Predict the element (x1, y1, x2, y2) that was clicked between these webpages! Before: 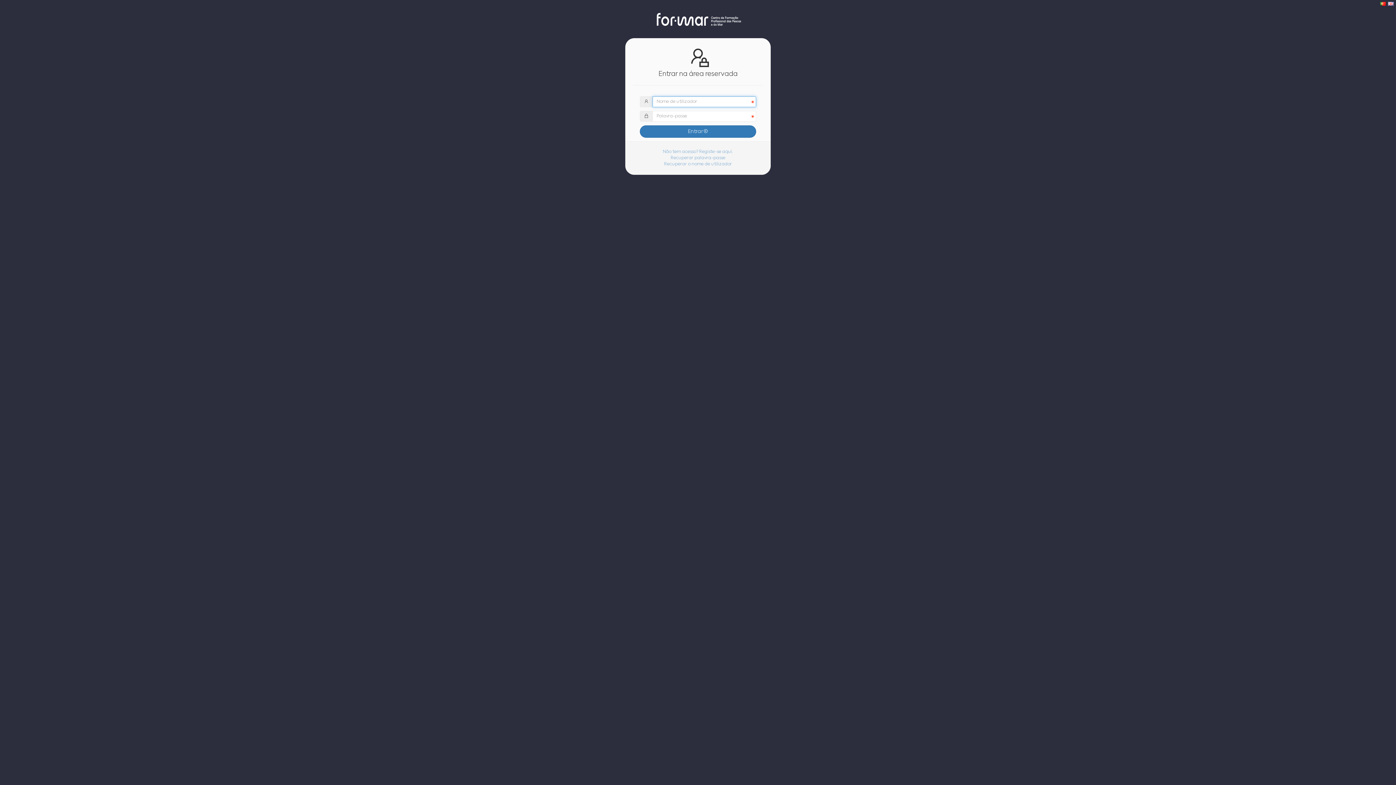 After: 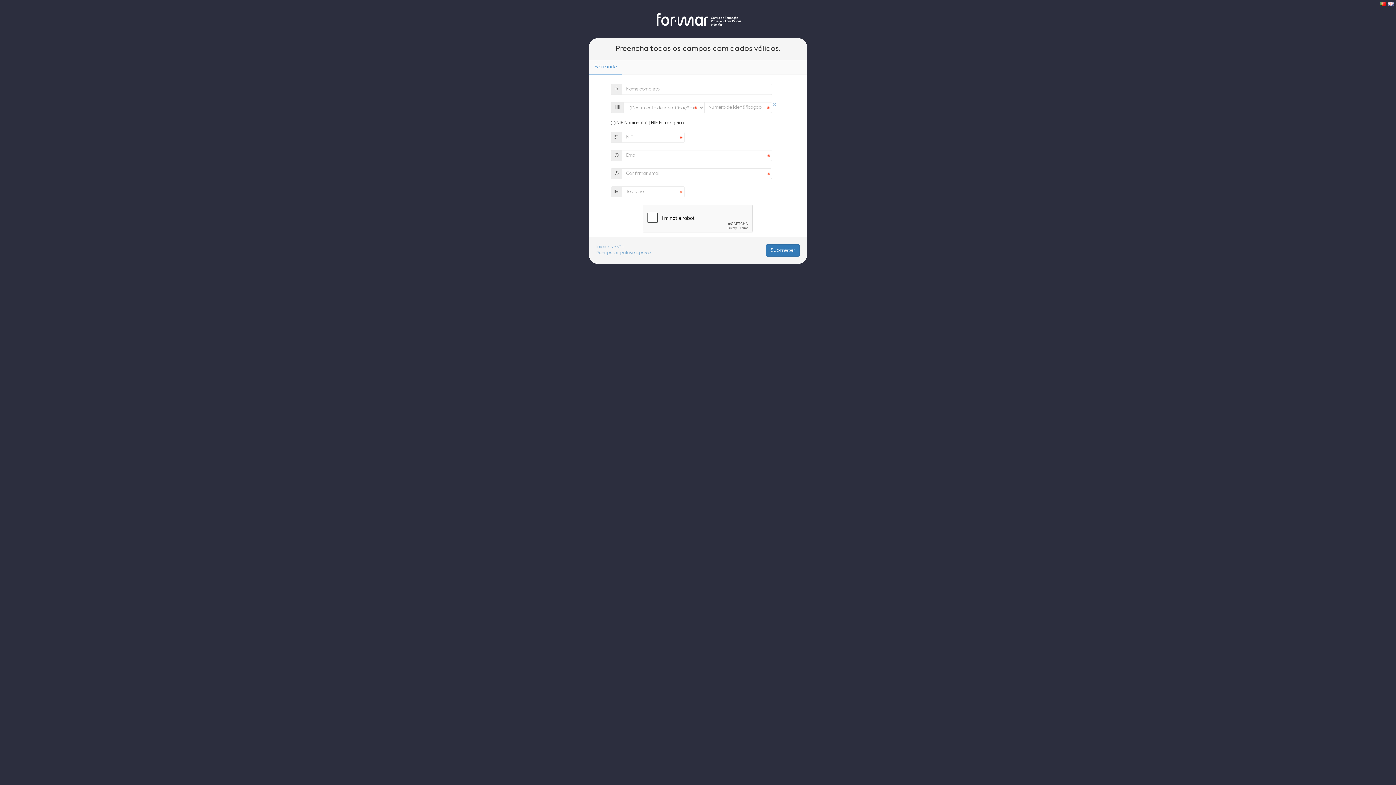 Action: bbox: (662, 149, 733, 154) label: Não tem acesso? Registe-se aqui.